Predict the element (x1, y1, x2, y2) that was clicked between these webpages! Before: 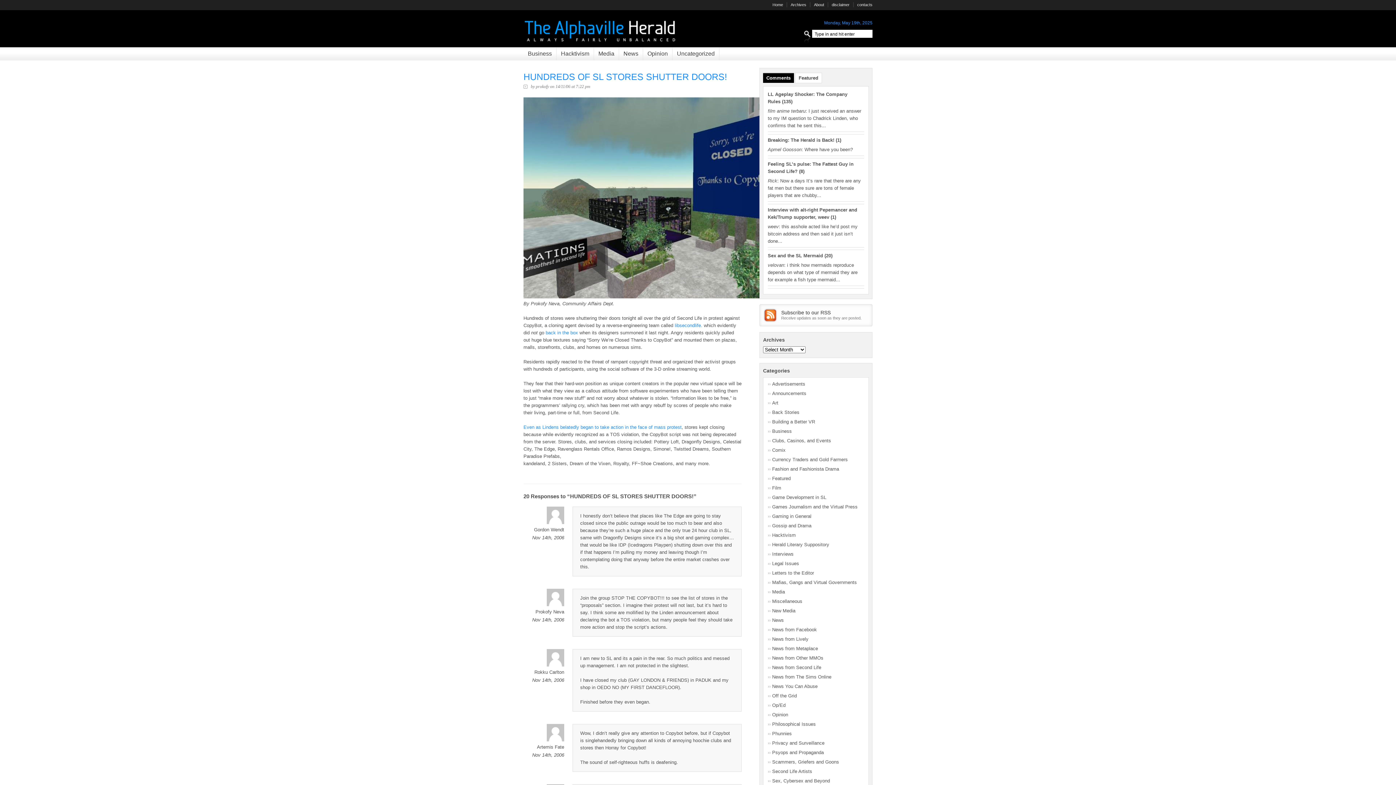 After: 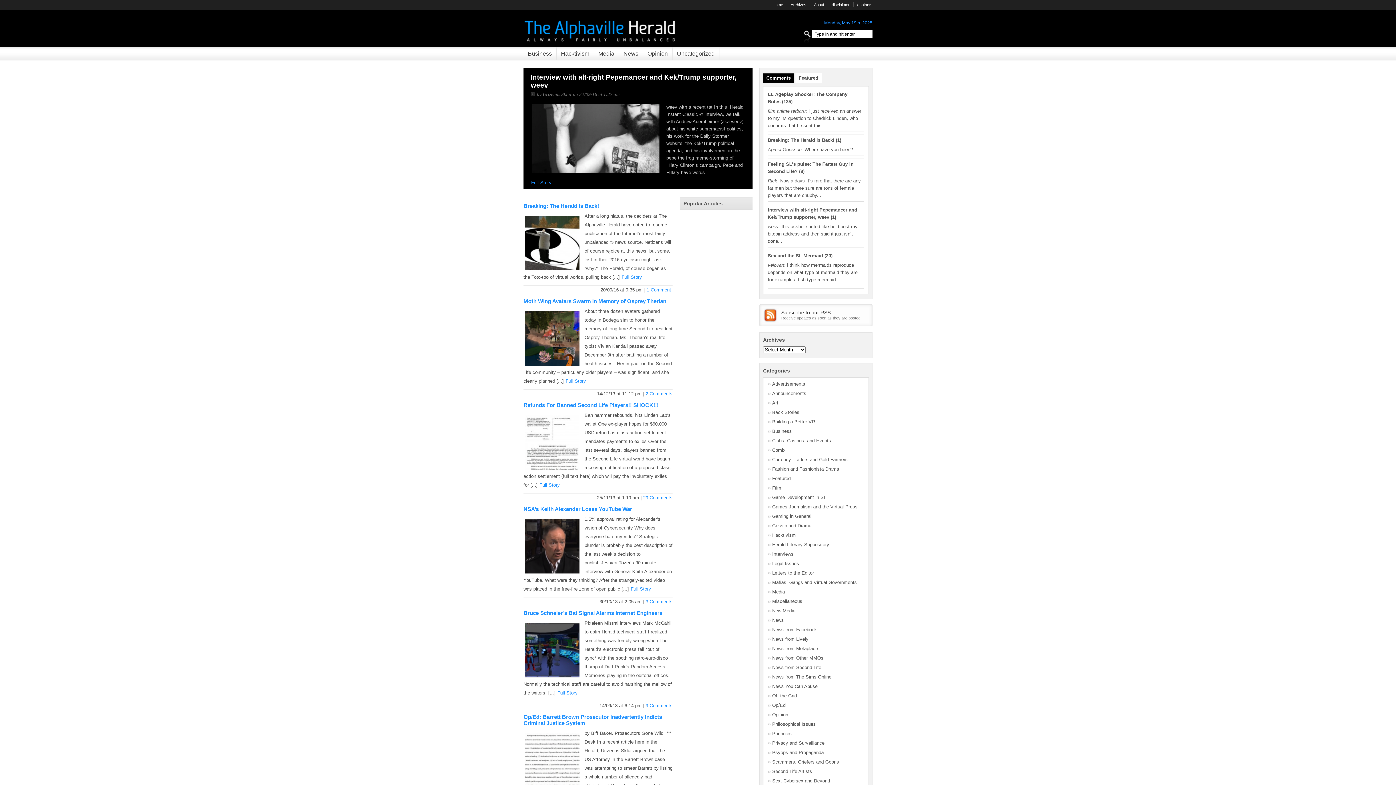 Action: bbox: (523, 41, 678, 46)